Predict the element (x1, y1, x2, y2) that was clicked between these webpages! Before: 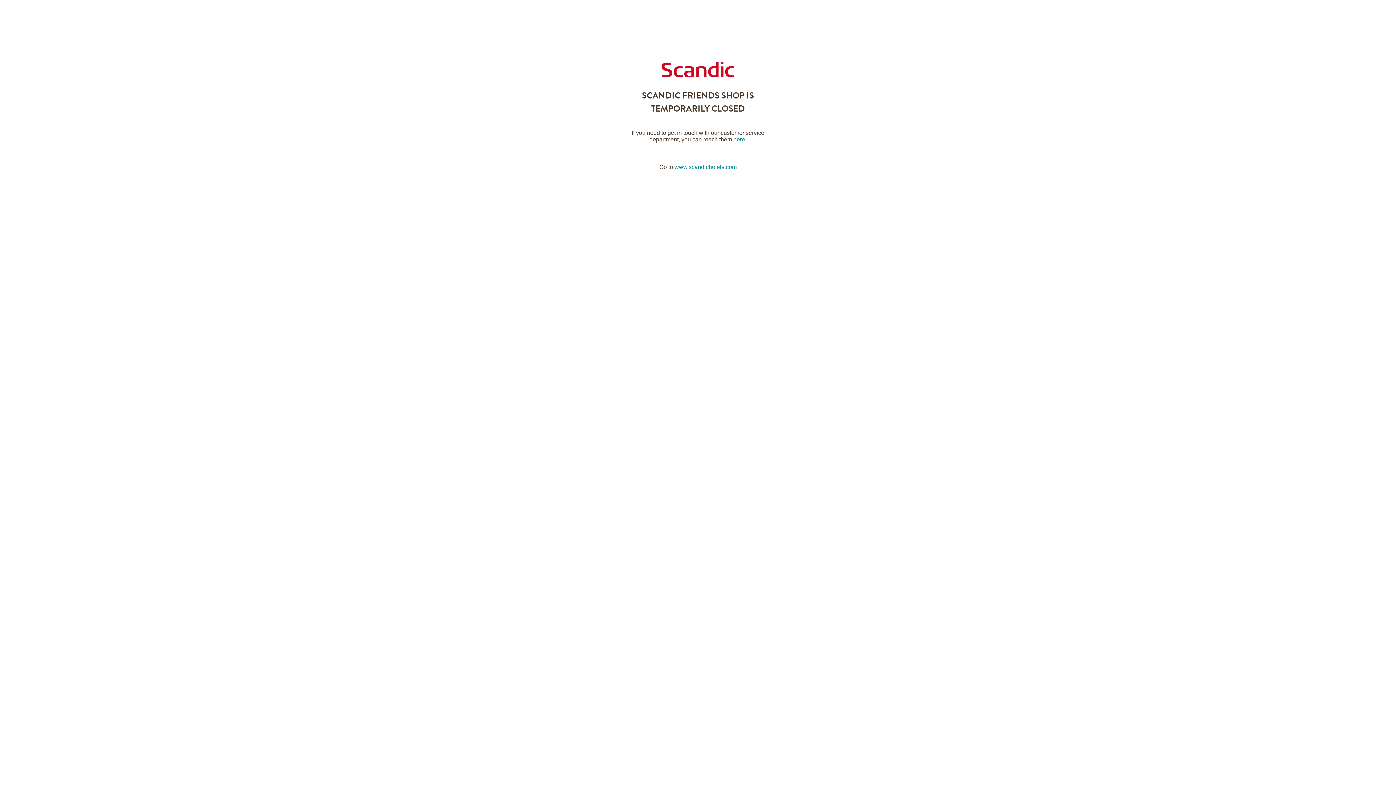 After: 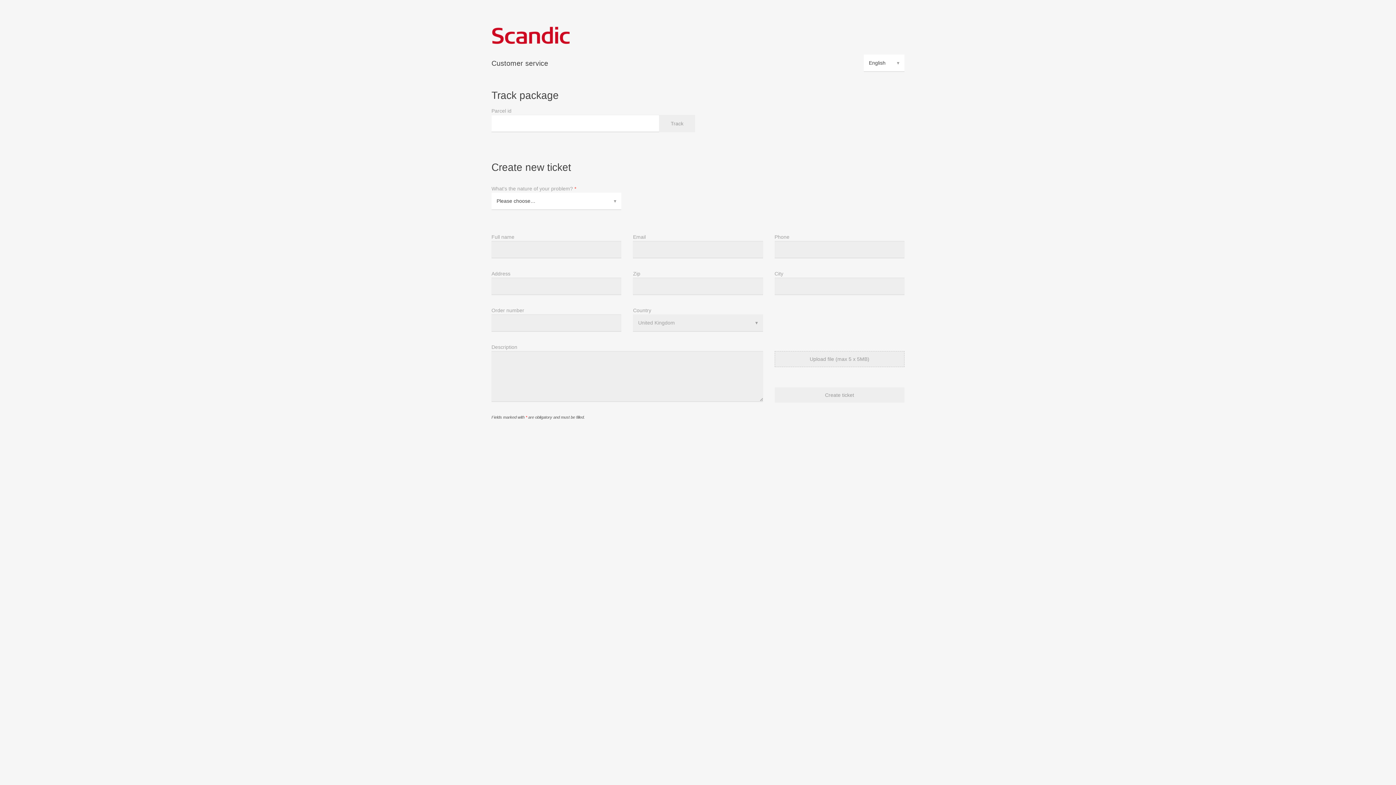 Action: label: here bbox: (733, 136, 745, 142)